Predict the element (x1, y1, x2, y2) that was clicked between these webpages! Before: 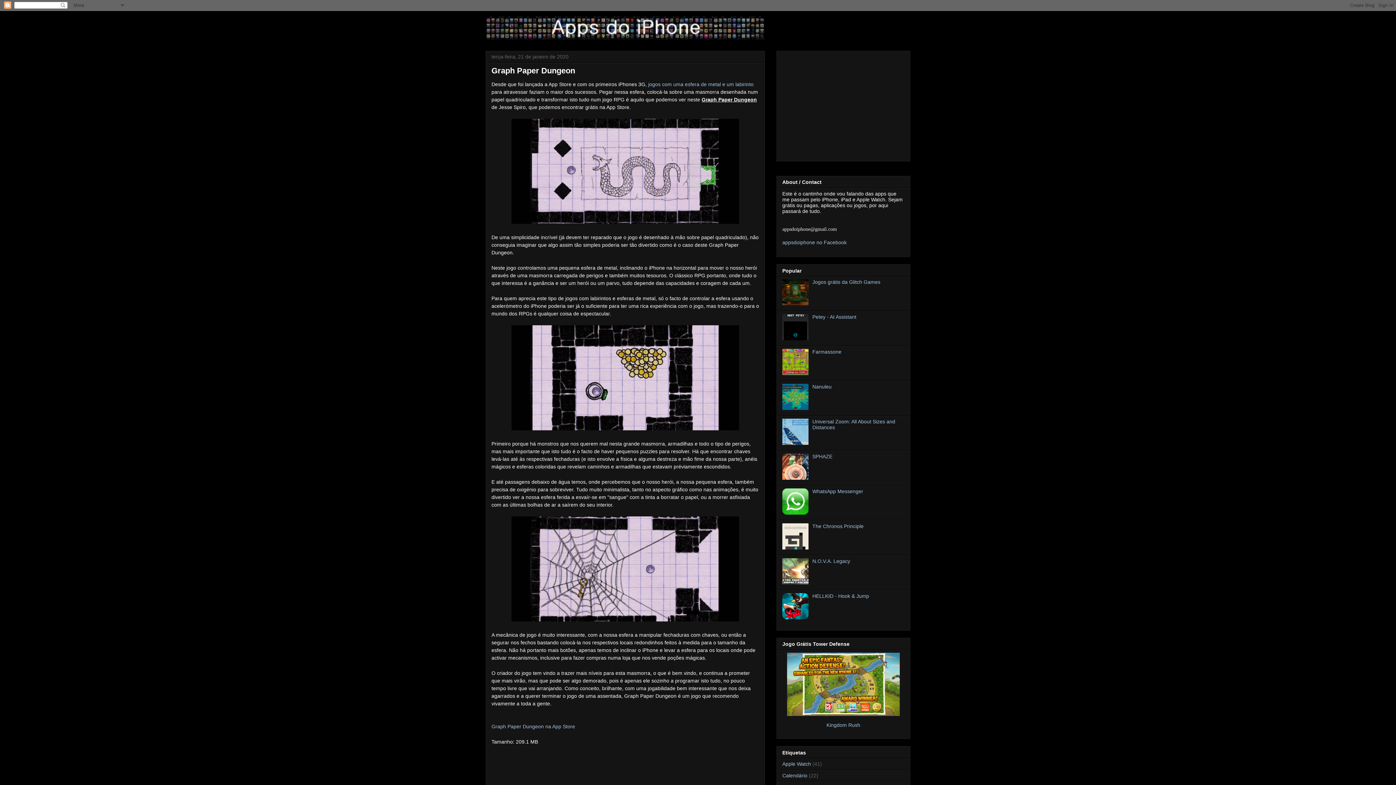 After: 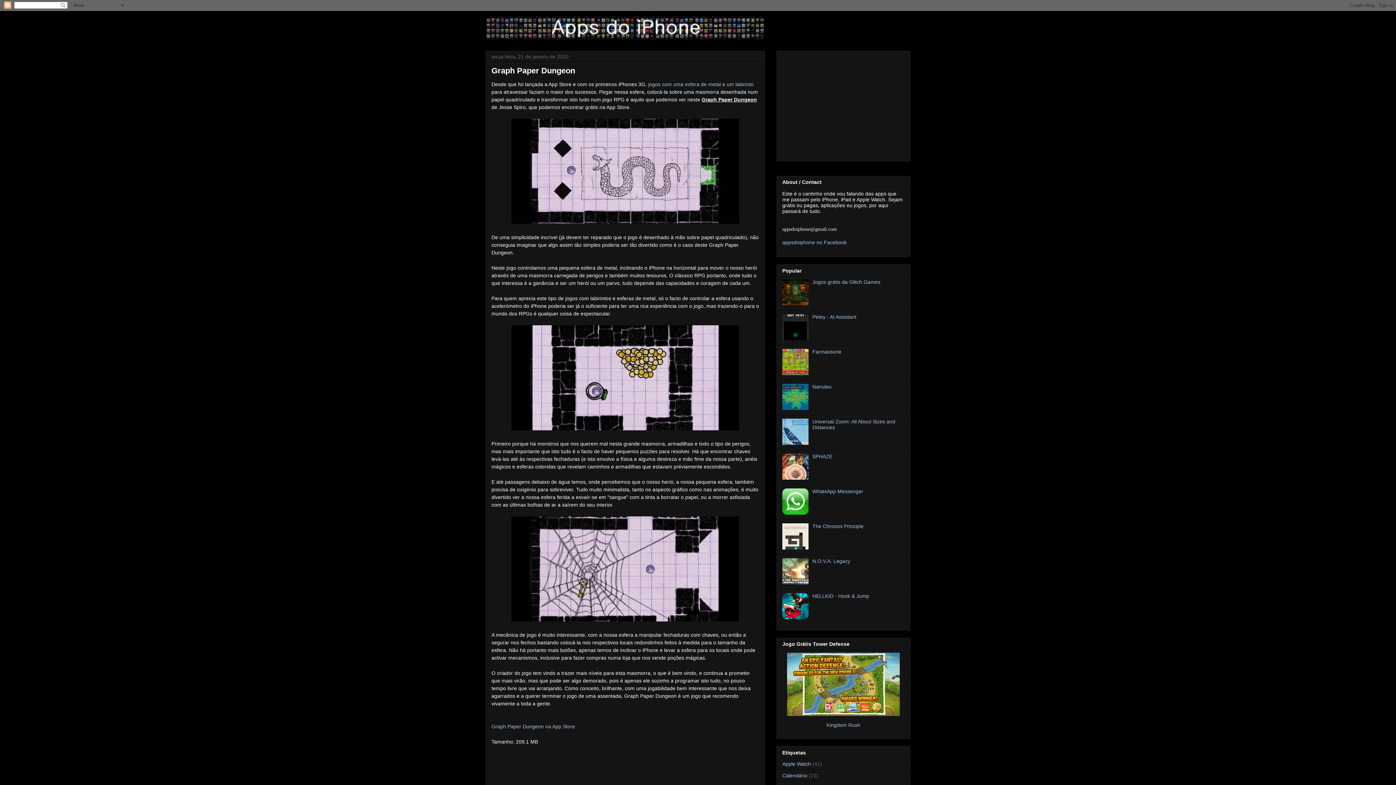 Action: bbox: (782, 300, 810, 306)